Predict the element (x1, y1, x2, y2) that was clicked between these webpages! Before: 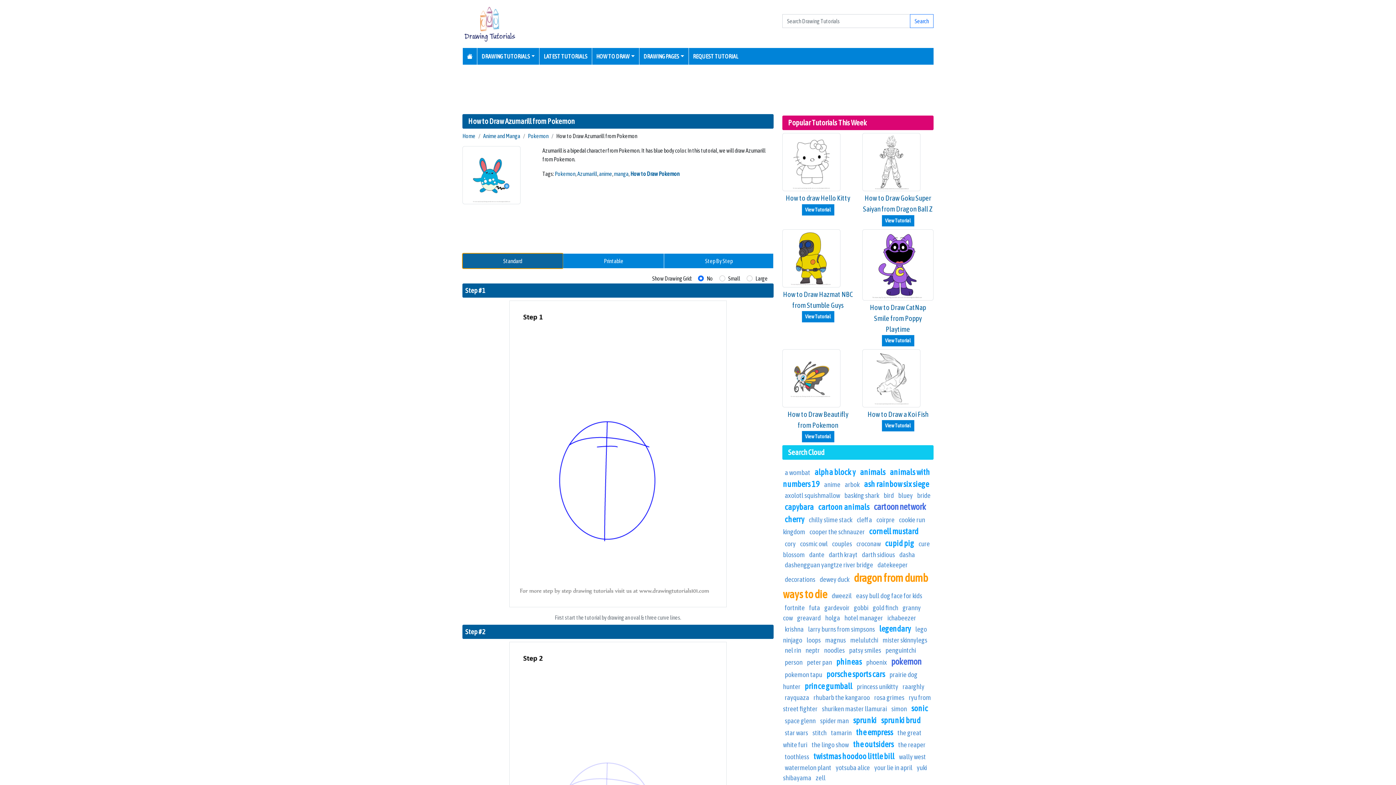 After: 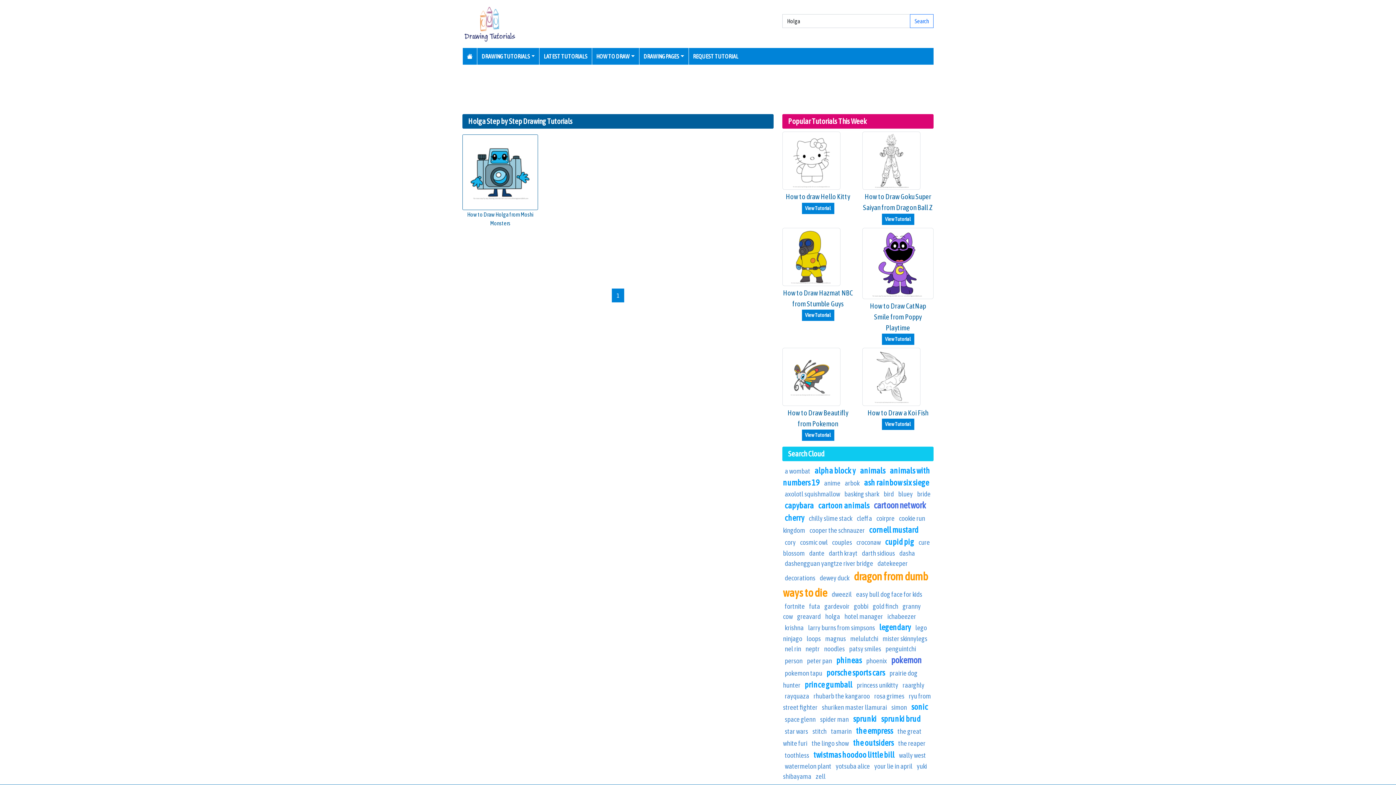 Action: bbox: (825, 614, 840, 622) label: holga